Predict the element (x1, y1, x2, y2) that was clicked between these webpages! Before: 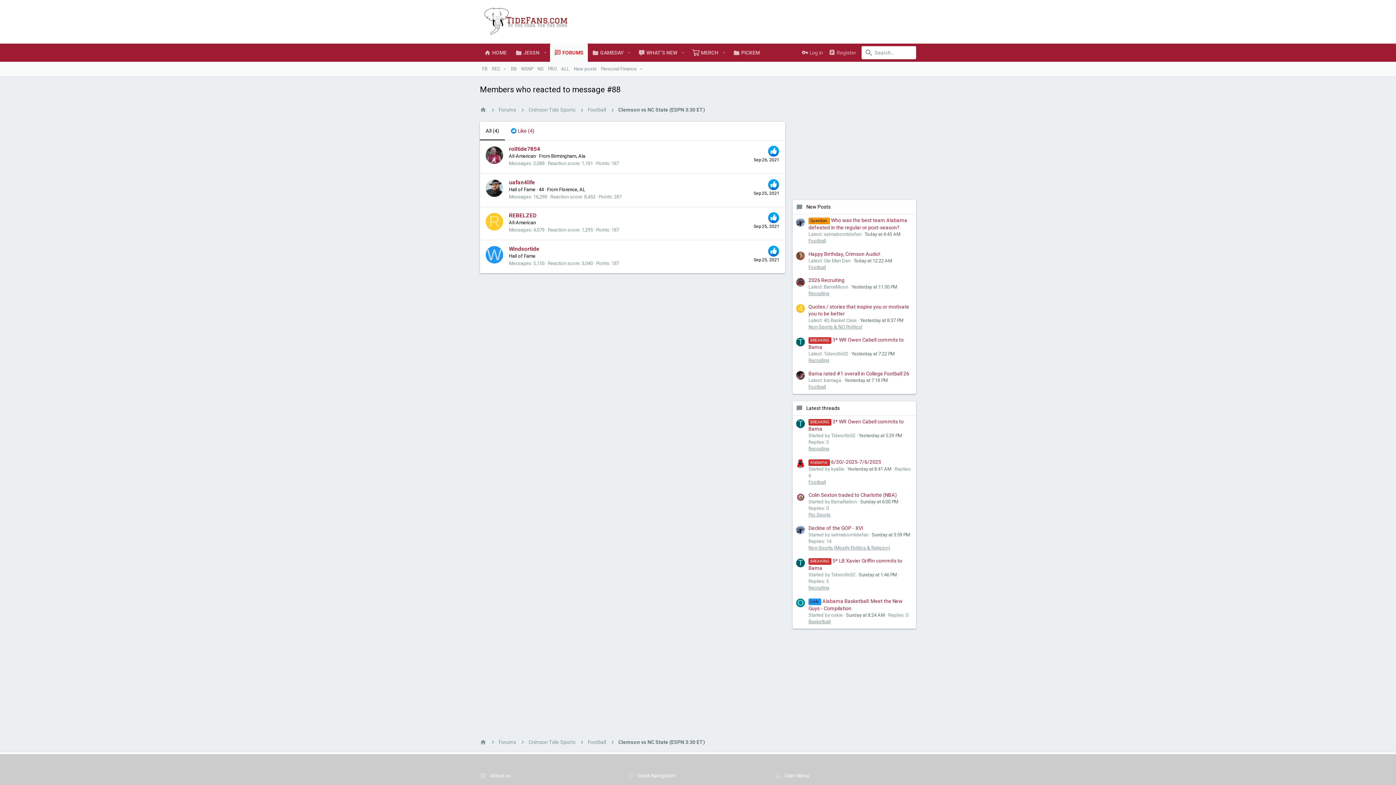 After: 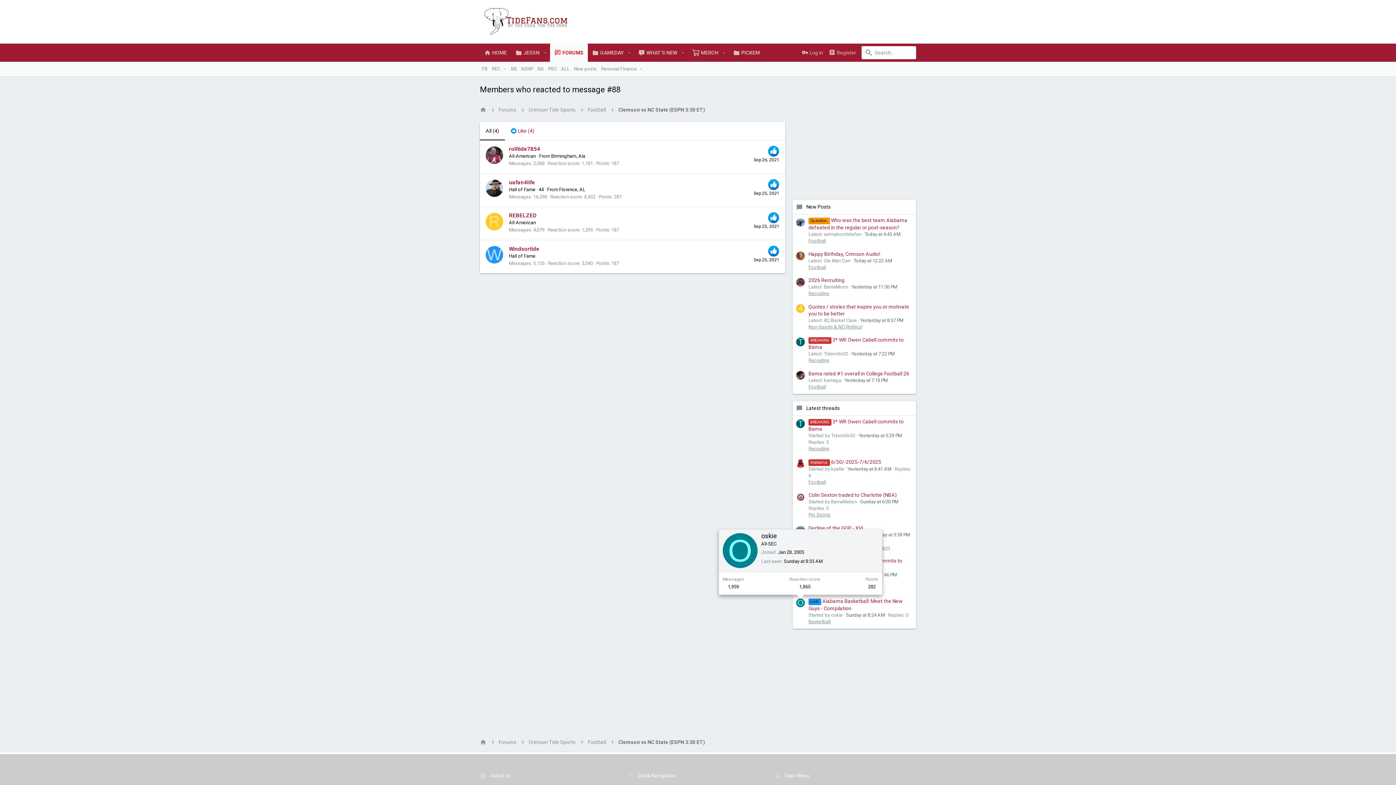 Action: bbox: (796, 599, 805, 607) label: O